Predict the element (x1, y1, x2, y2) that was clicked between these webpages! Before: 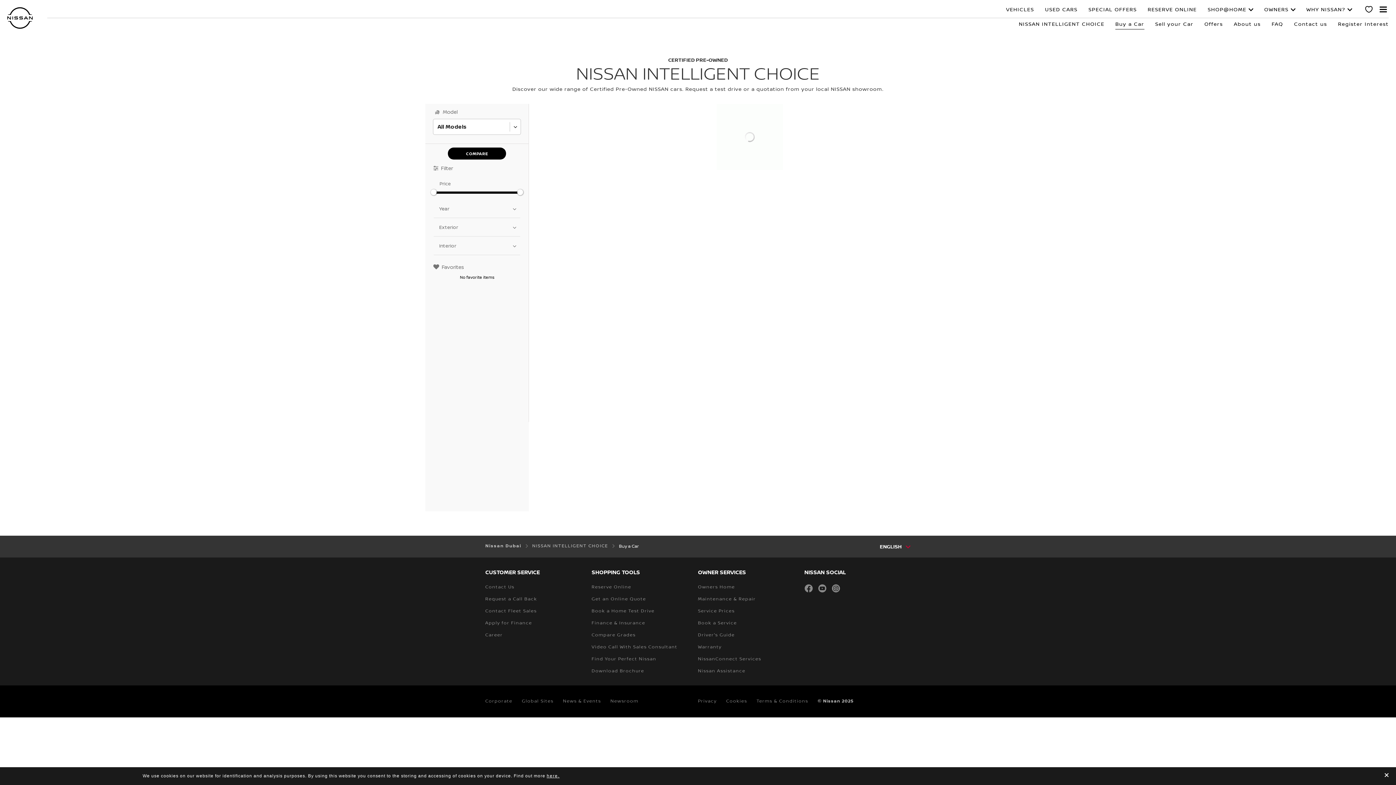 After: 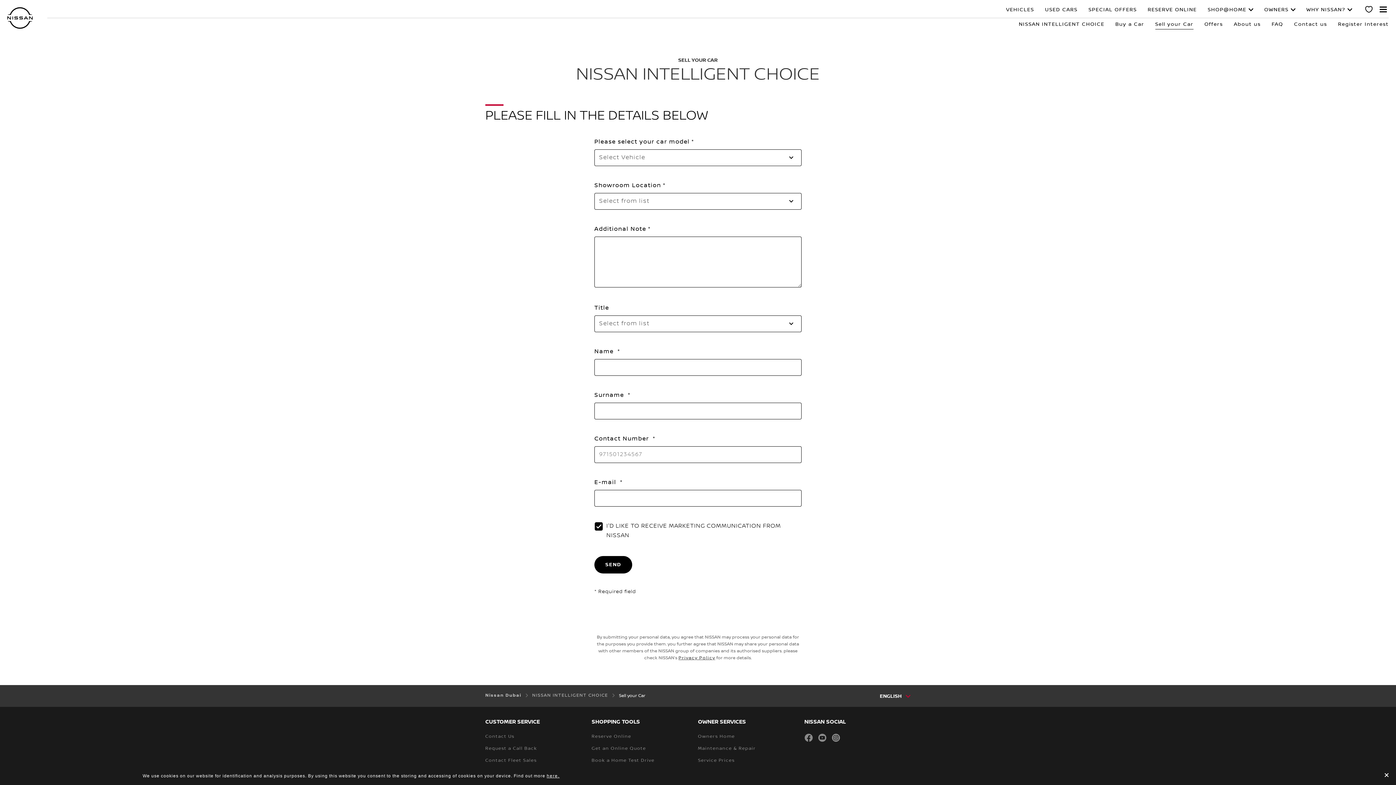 Action: bbox: (1155, 21, 1193, 27) label: Sell your Car